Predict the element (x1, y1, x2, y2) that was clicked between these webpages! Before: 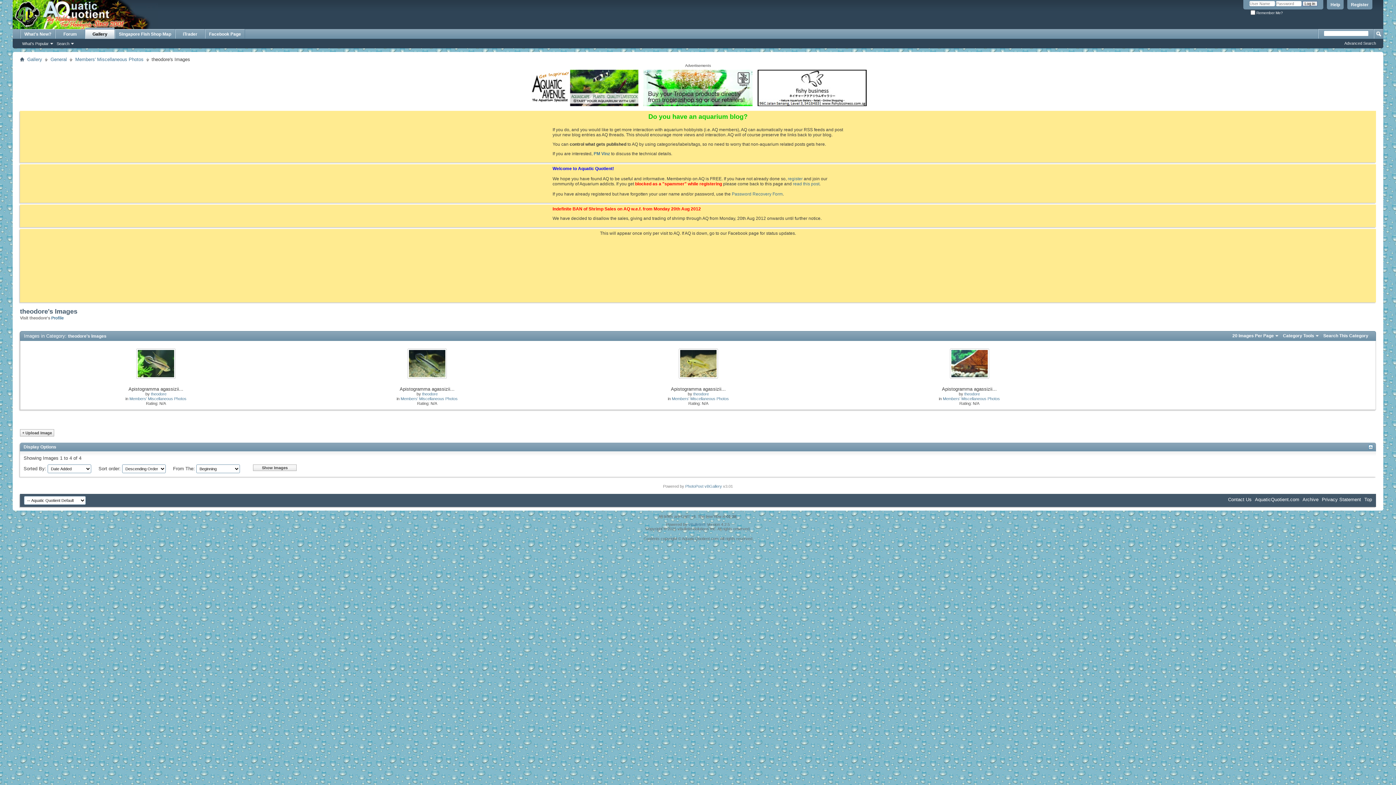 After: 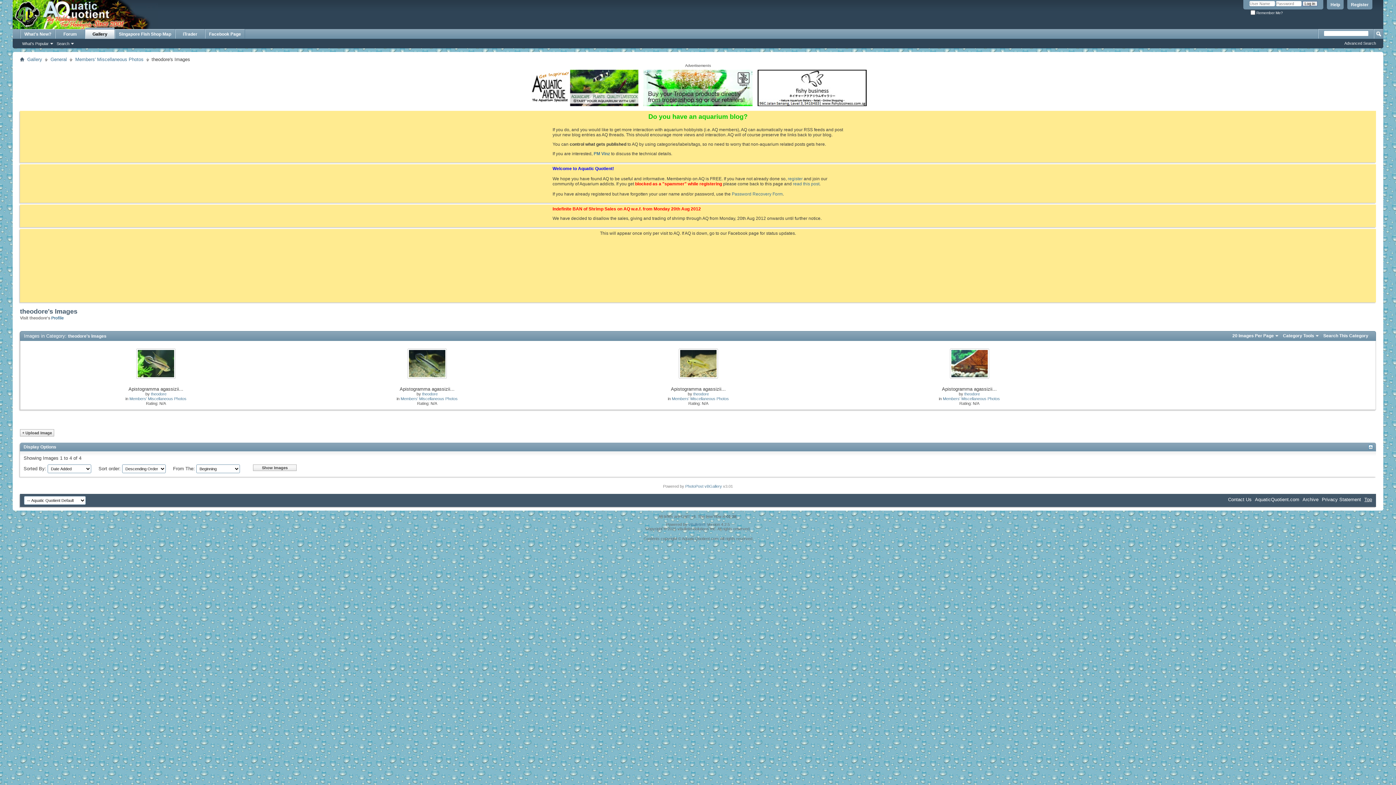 Action: bbox: (1364, 497, 1372, 502) label: Top